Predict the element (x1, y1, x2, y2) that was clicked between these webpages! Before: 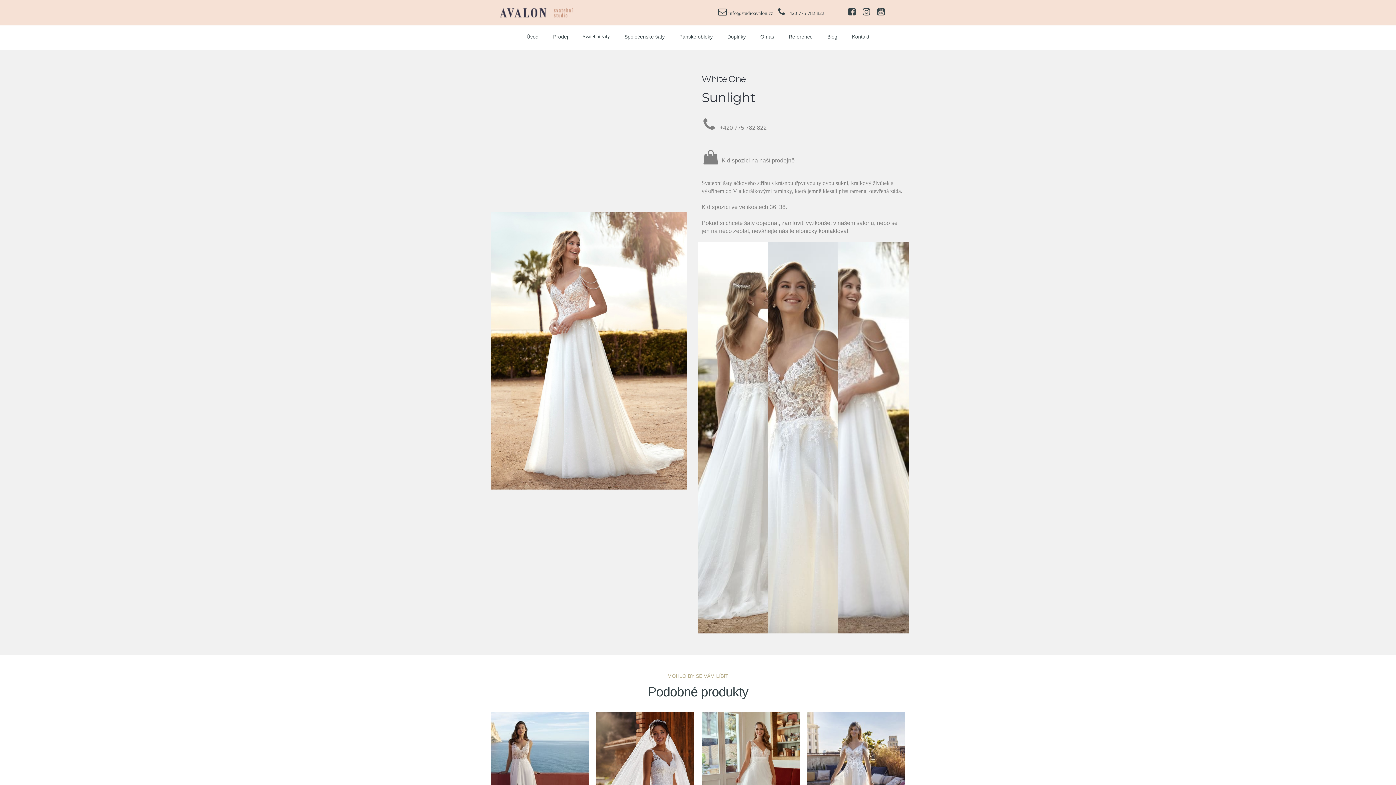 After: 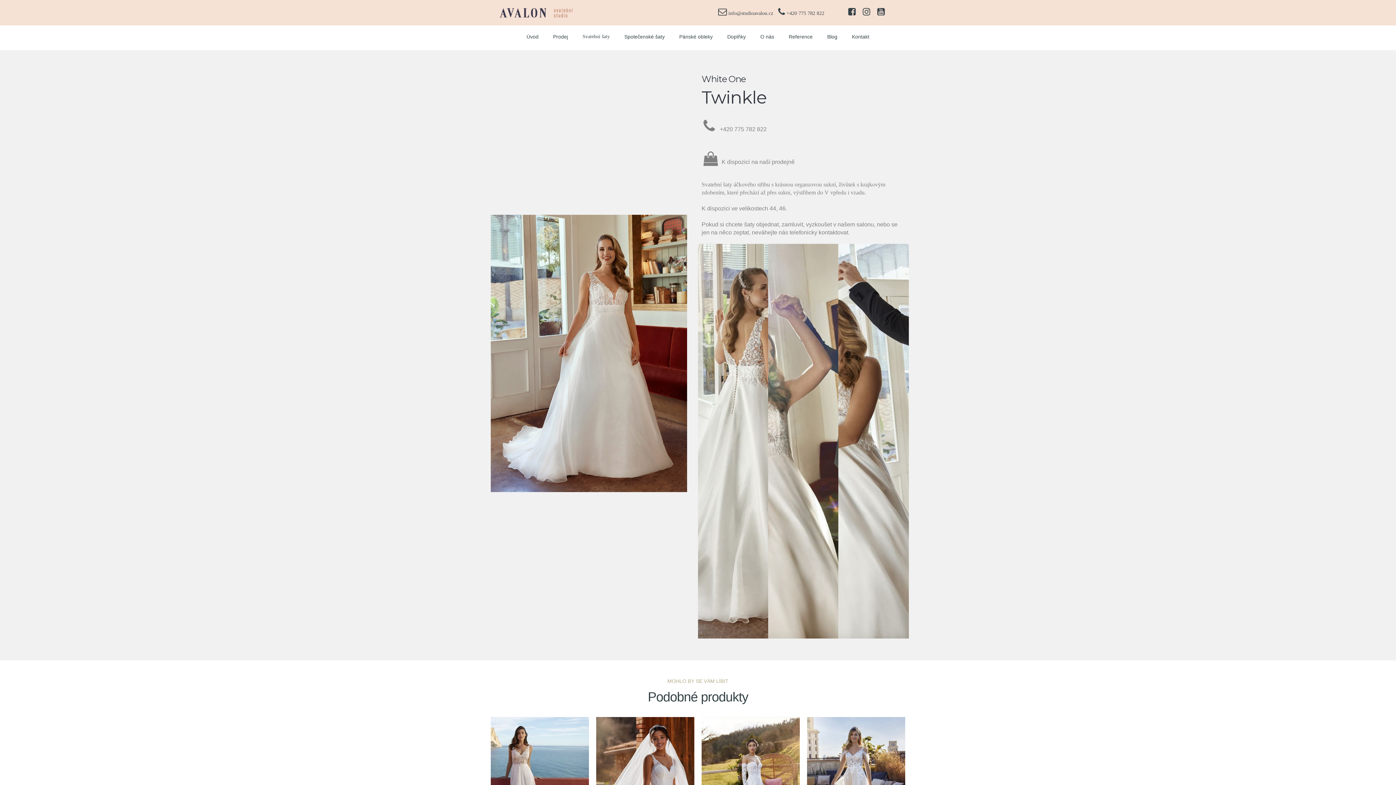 Action: bbox: (701, 712, 800, 851)